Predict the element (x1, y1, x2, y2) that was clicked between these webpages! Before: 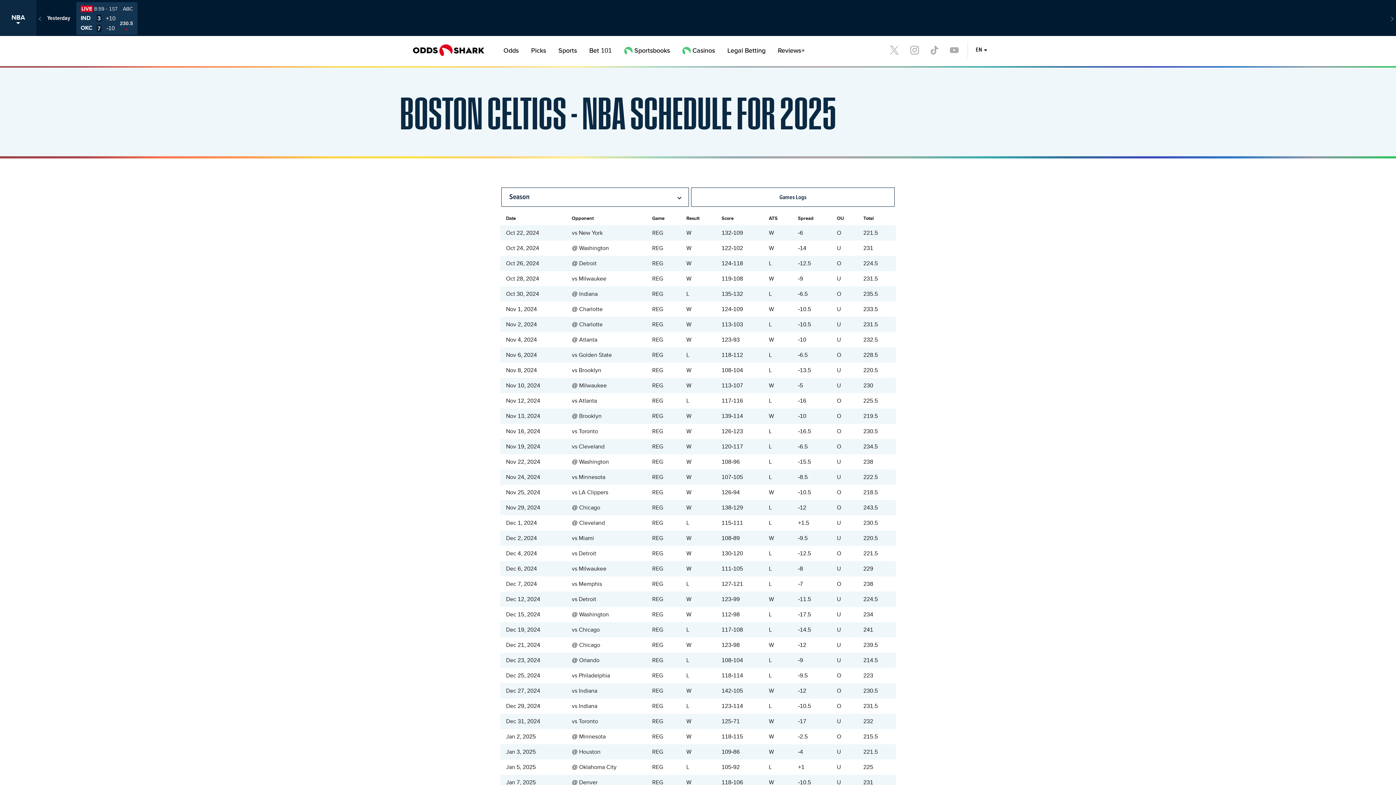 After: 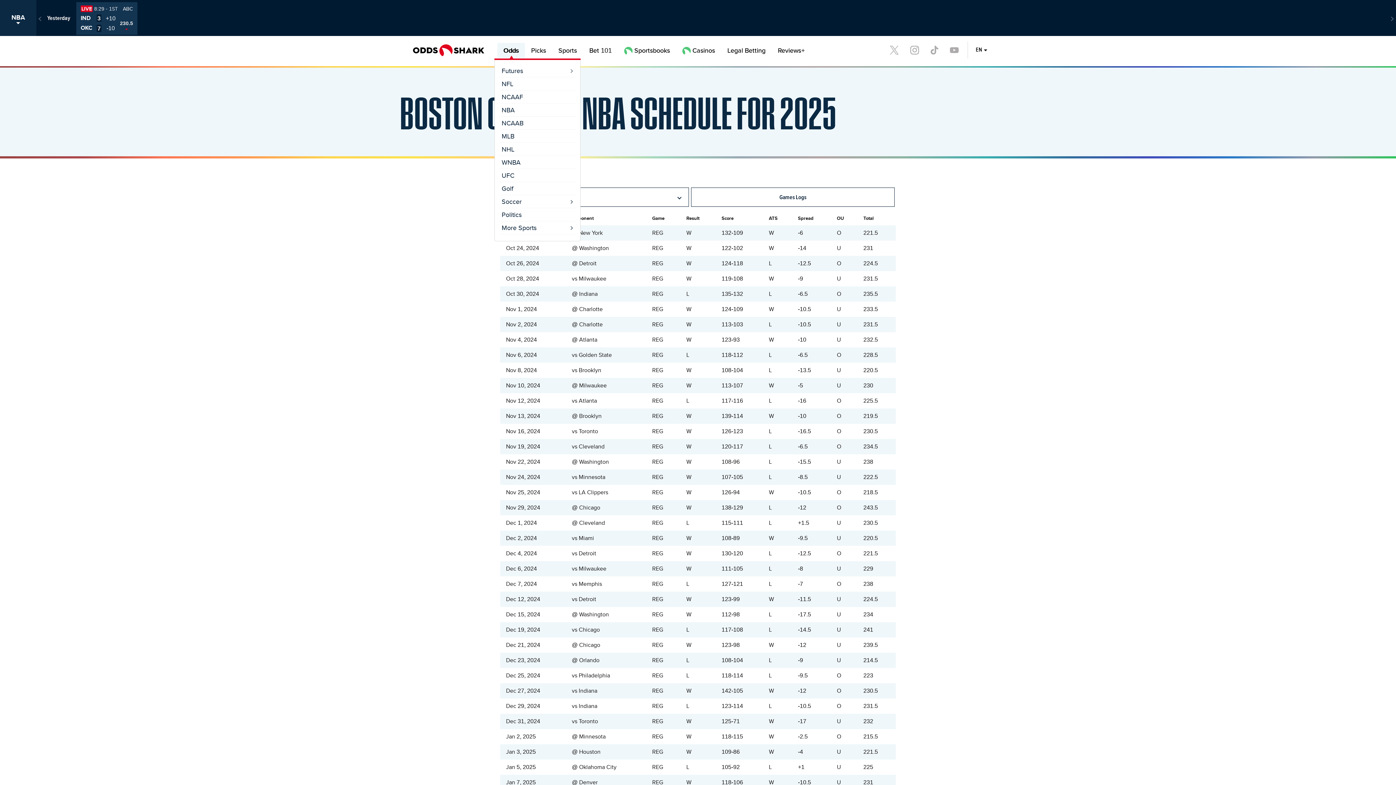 Action: bbox: (500, 42, 522, 58) label: Odds